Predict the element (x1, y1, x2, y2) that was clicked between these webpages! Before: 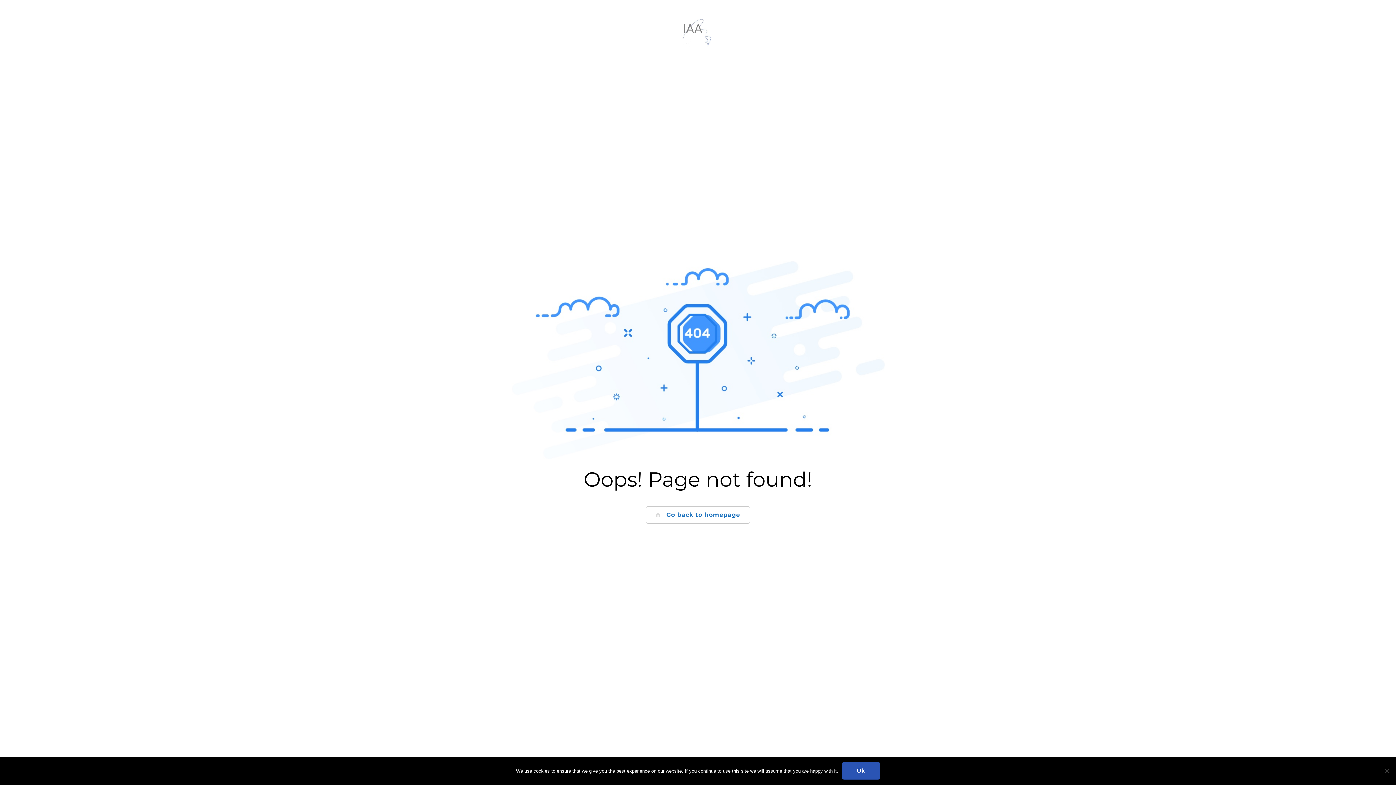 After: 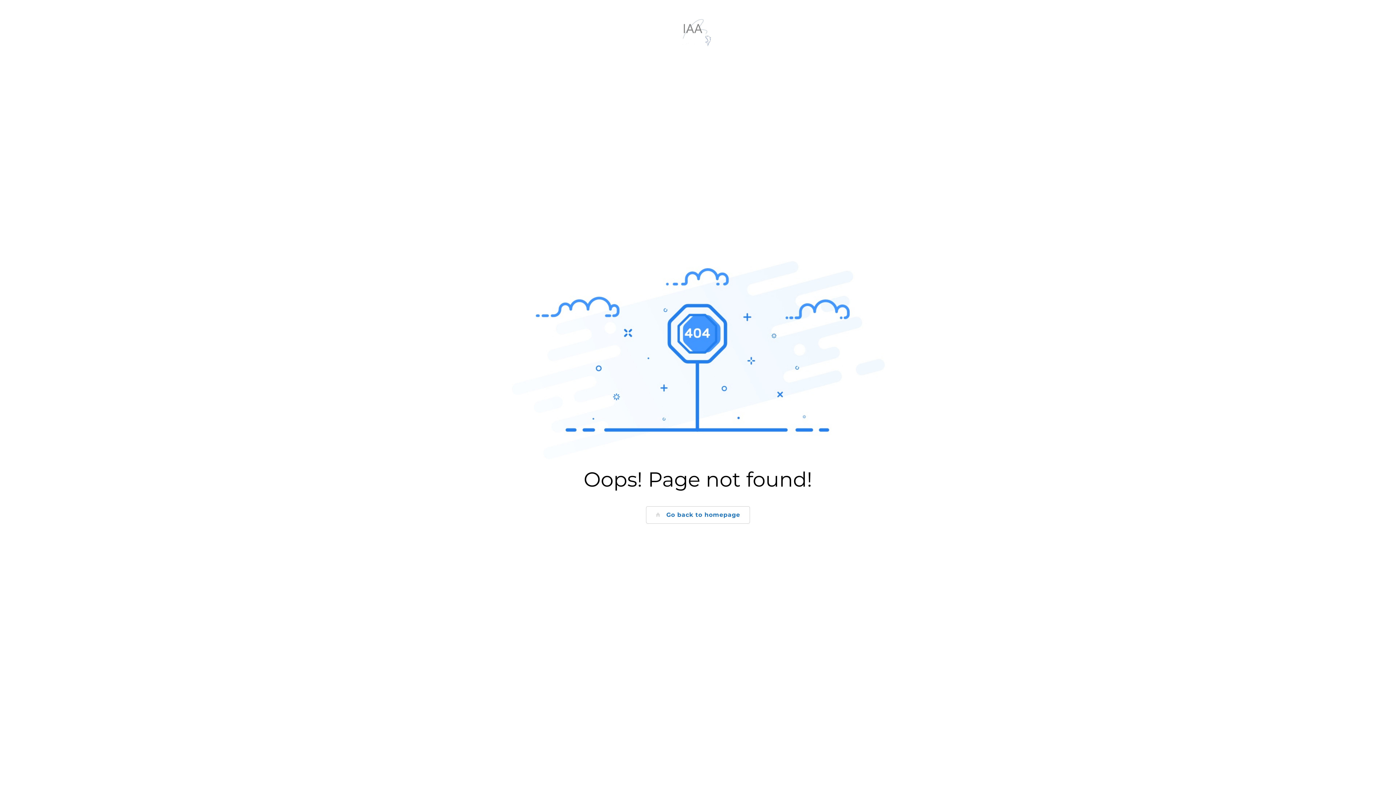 Action: bbox: (842, 762, 880, 780) label: Ok